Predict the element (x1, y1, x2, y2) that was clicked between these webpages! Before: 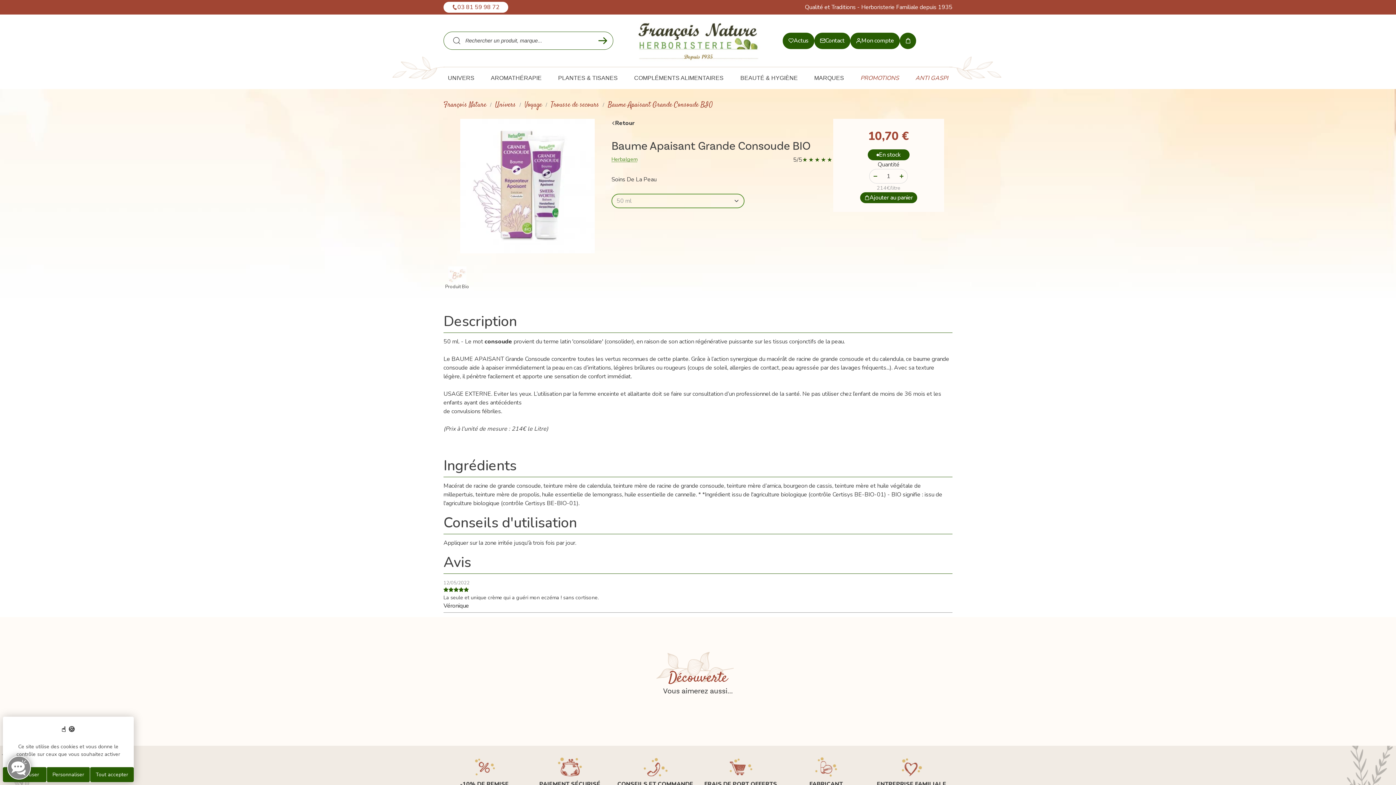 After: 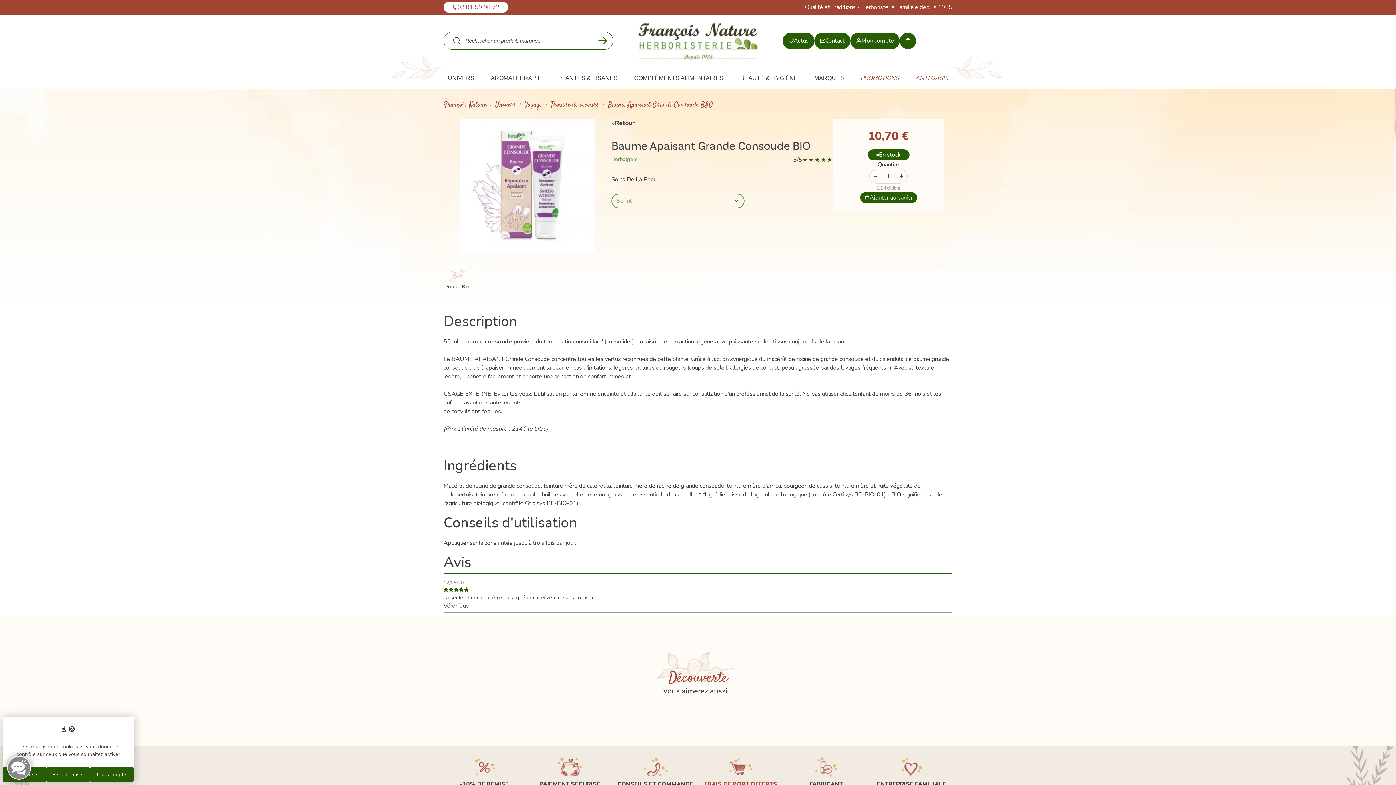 Action: label: FRAIS DE PORT OFFERTS
dès 55 € d'achat par Mondial Relay bbox: (700, 754, 781, 815)